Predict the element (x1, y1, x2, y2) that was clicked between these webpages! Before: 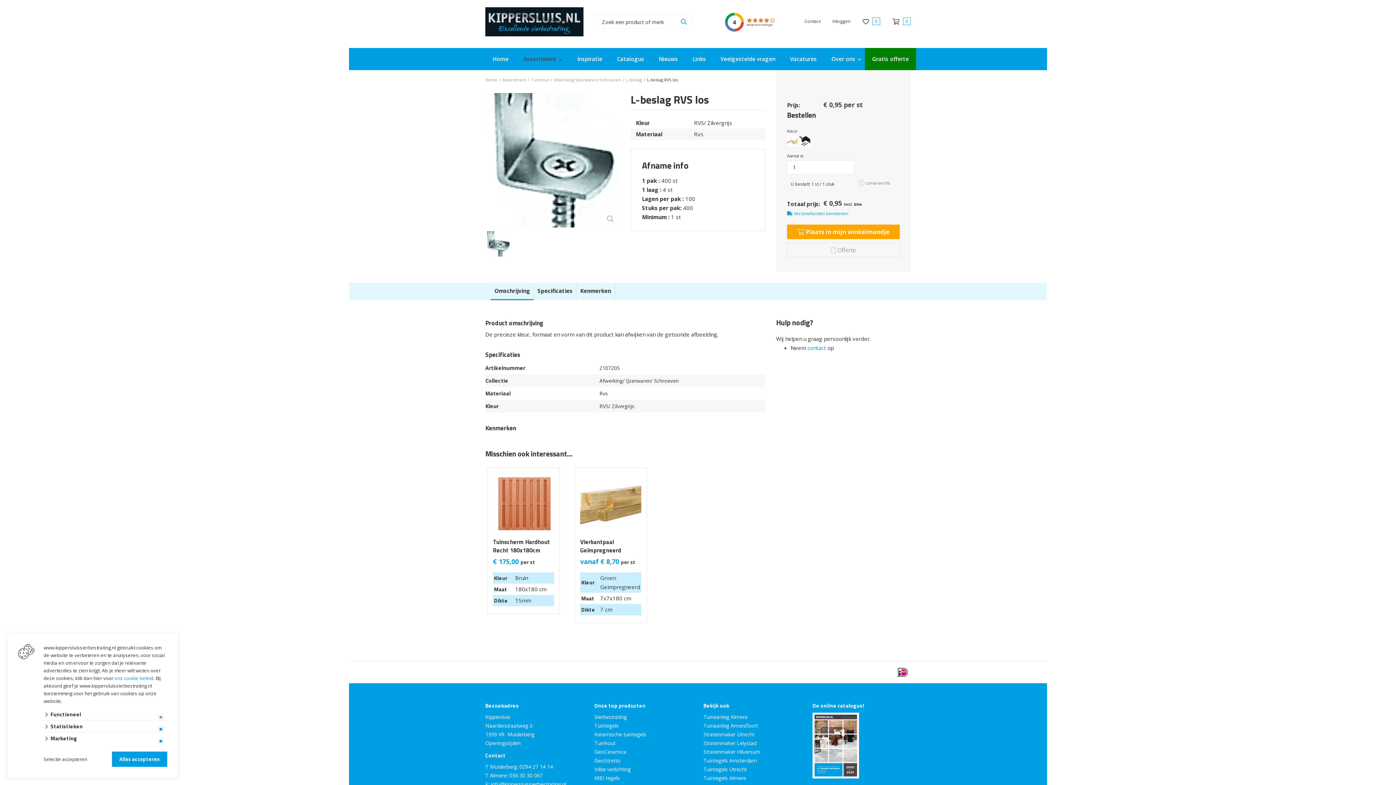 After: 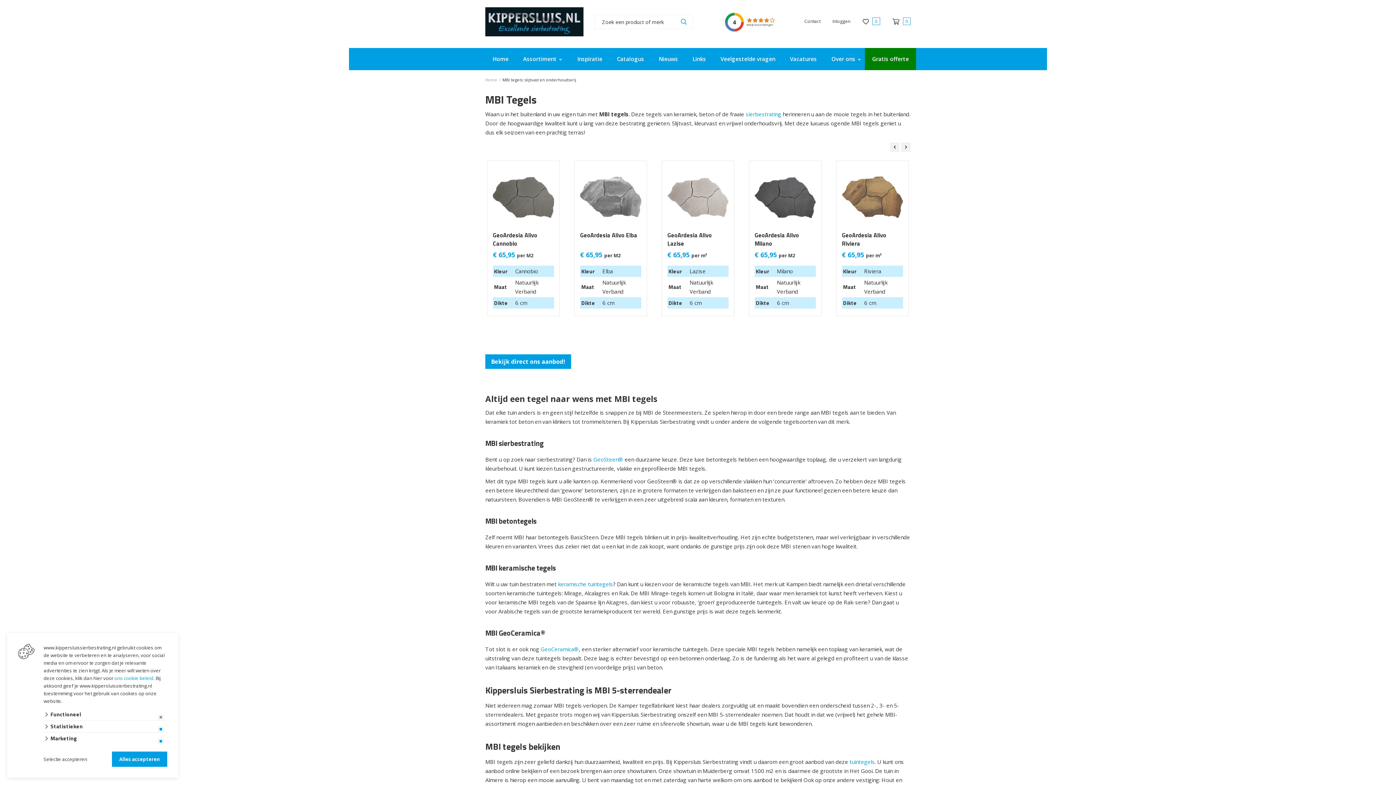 Action: label: MBI tegels bbox: (594, 774, 620, 781)